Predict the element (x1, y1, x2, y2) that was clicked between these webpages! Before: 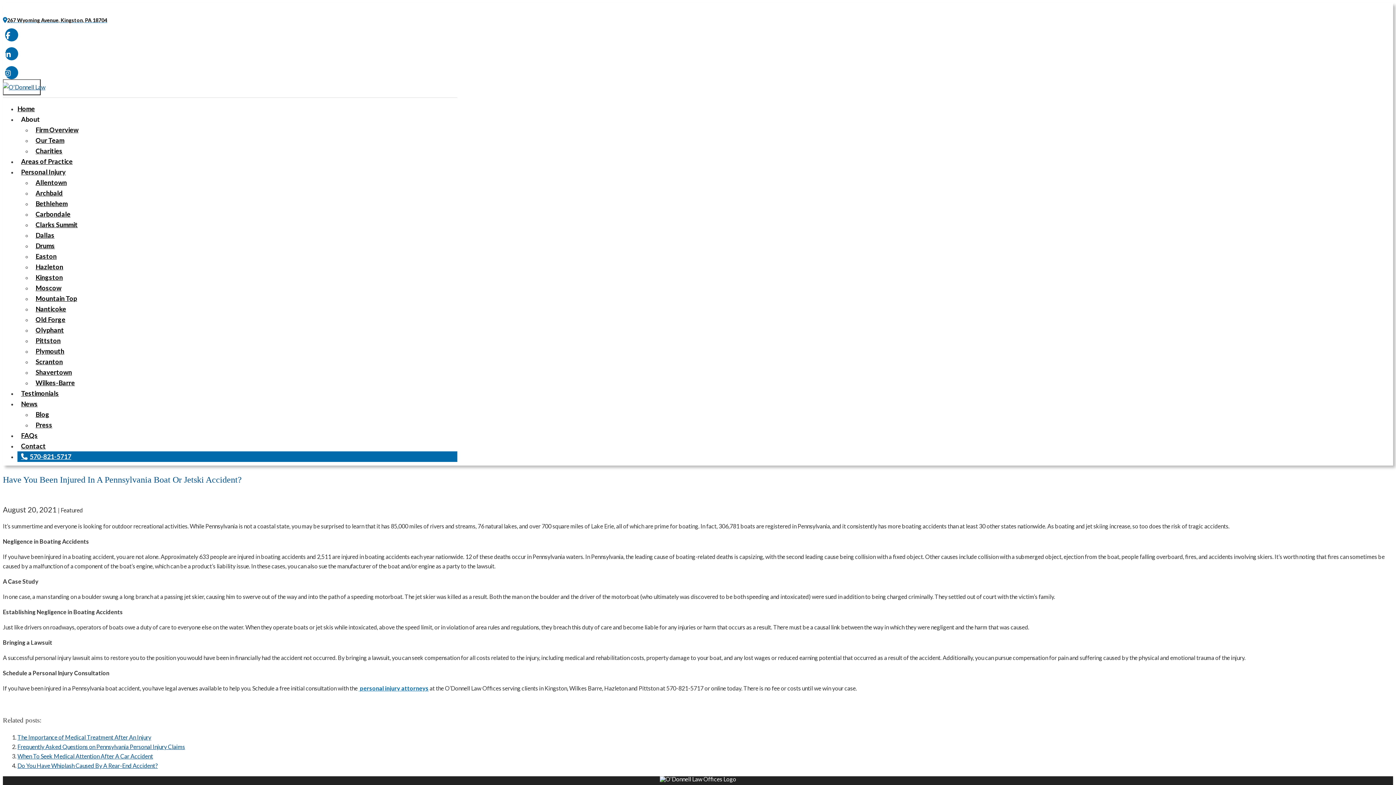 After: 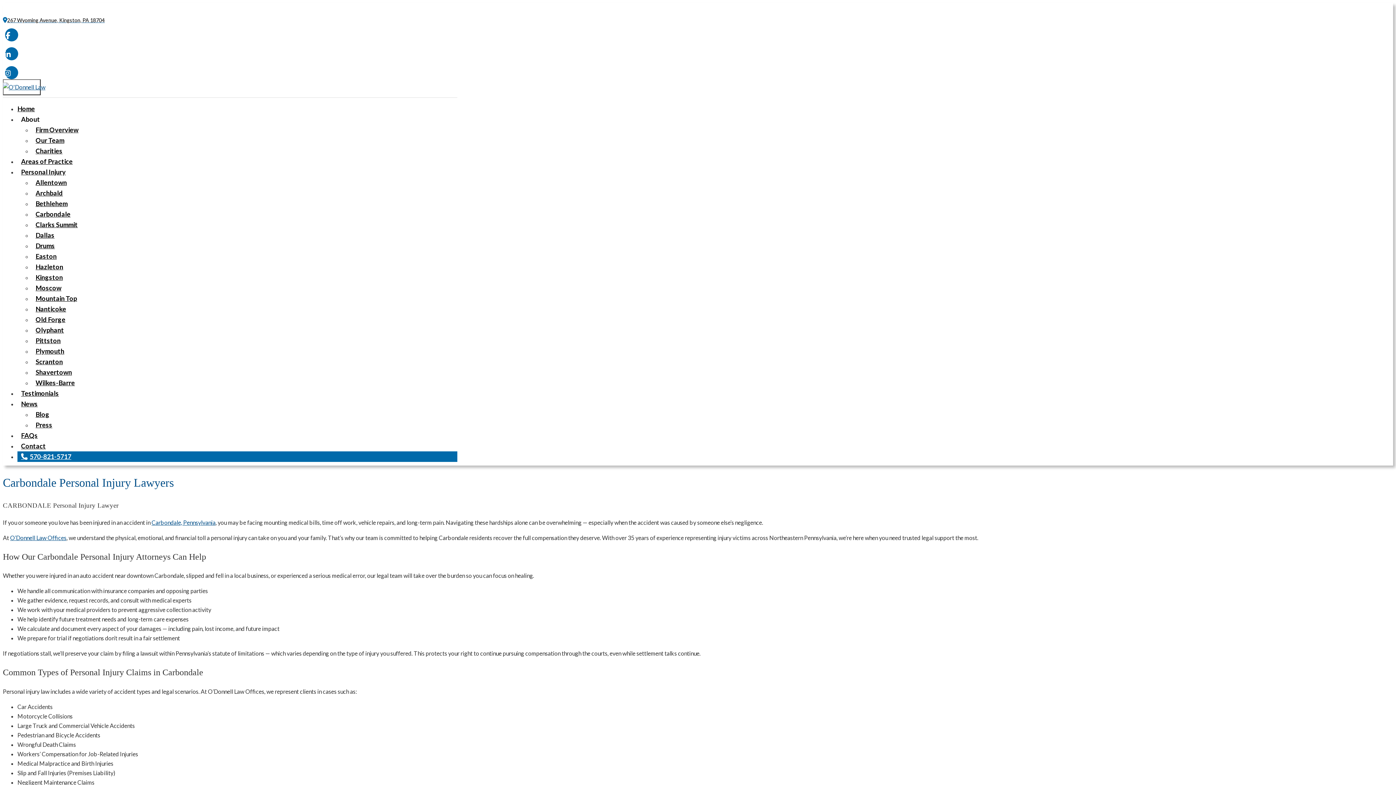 Action: label: Carbondale bbox: (35, 210, 70, 218)